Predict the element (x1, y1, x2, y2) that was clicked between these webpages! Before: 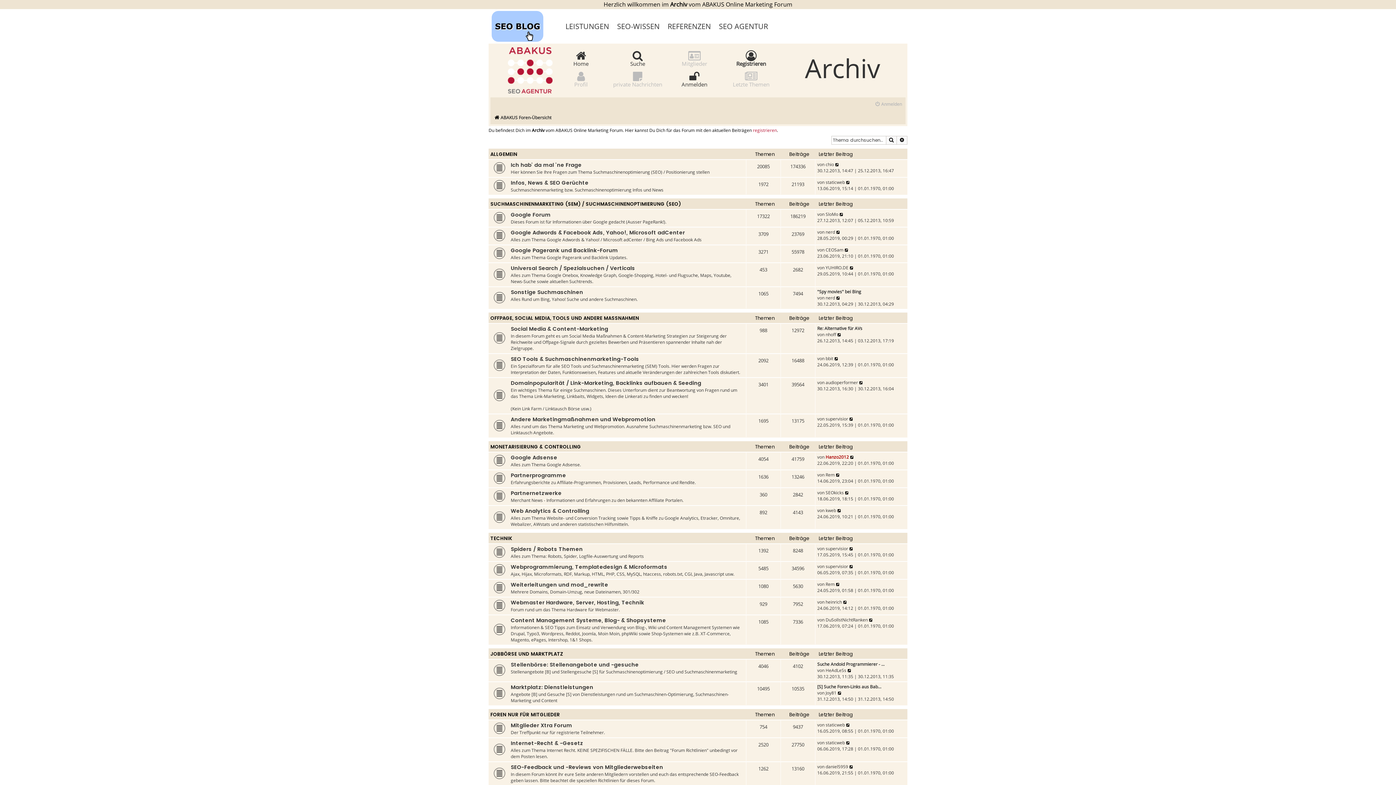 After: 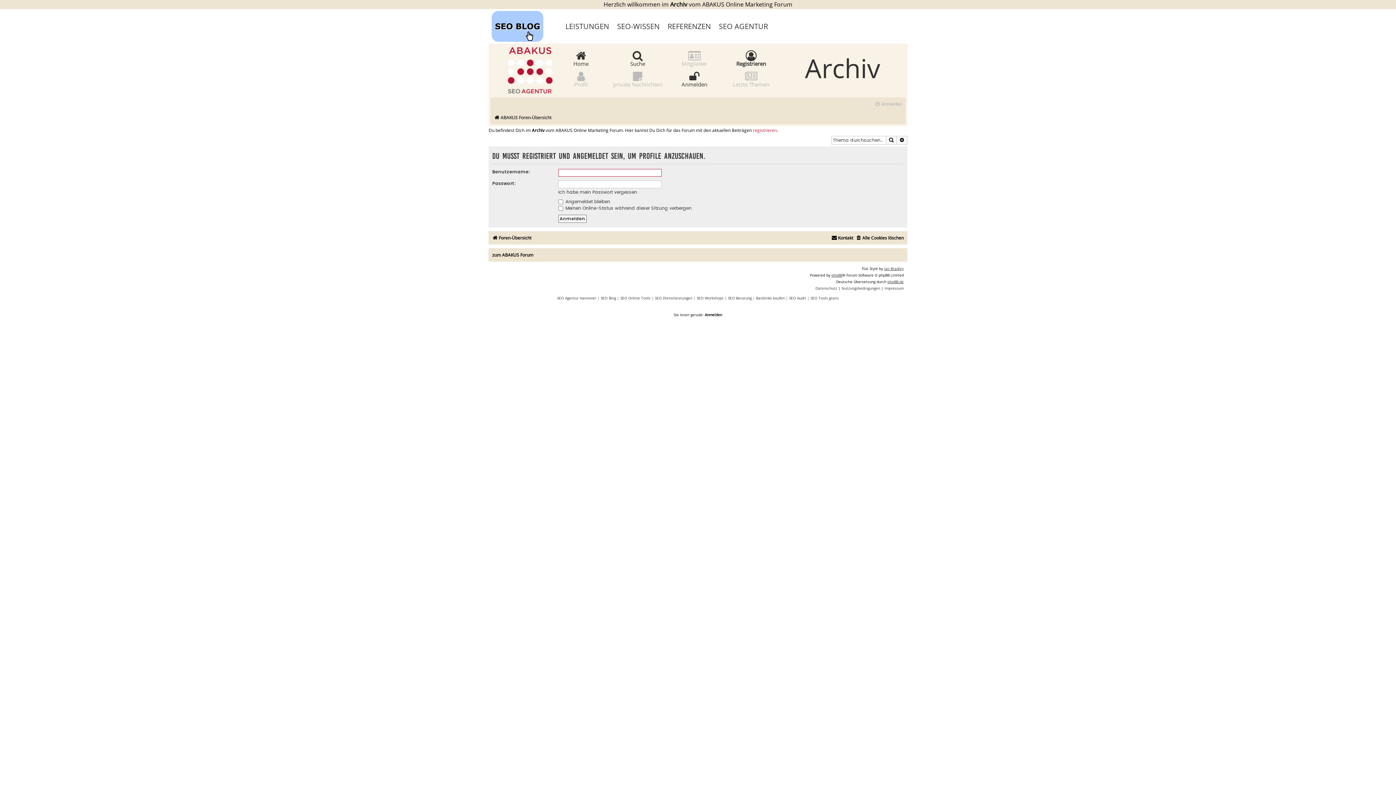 Action: label: staticweb bbox: (825, 179, 845, 185)